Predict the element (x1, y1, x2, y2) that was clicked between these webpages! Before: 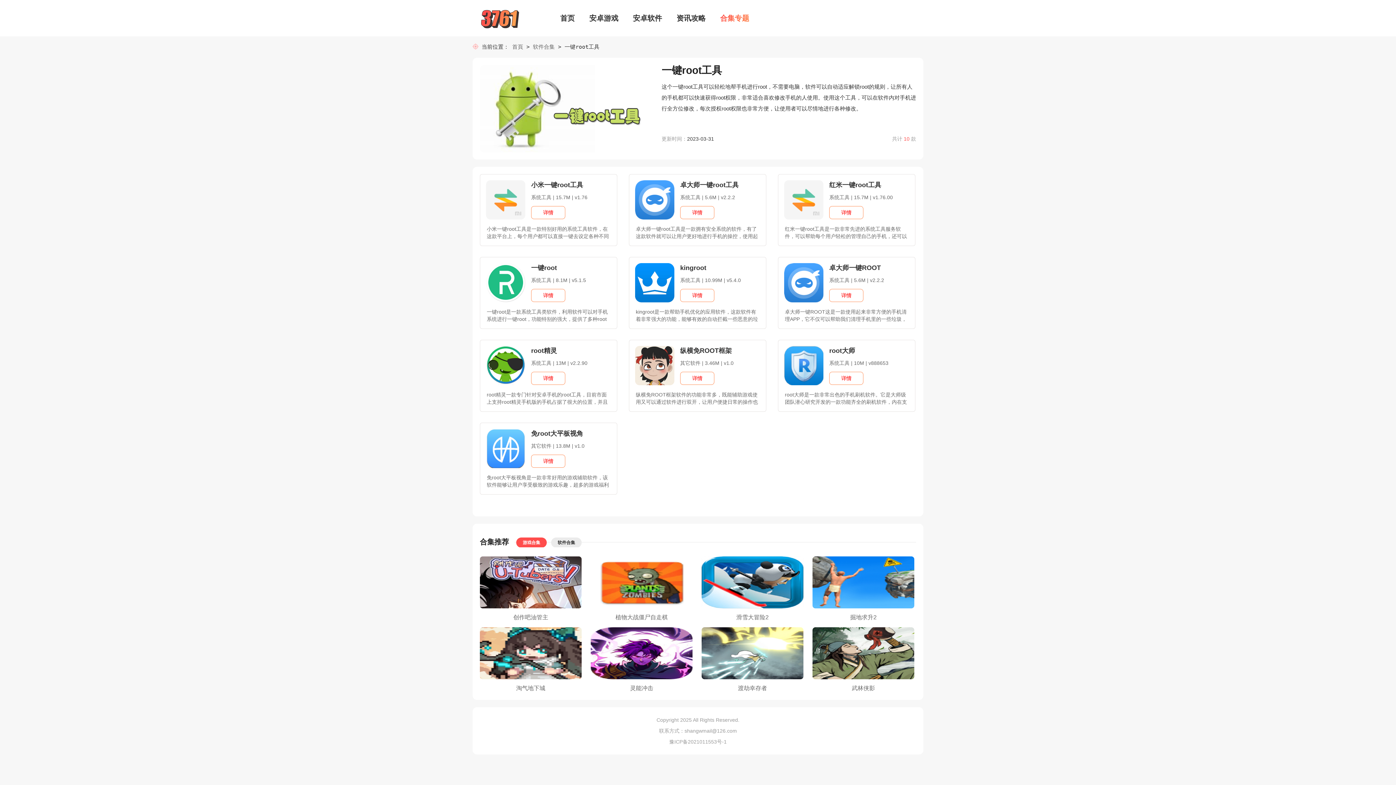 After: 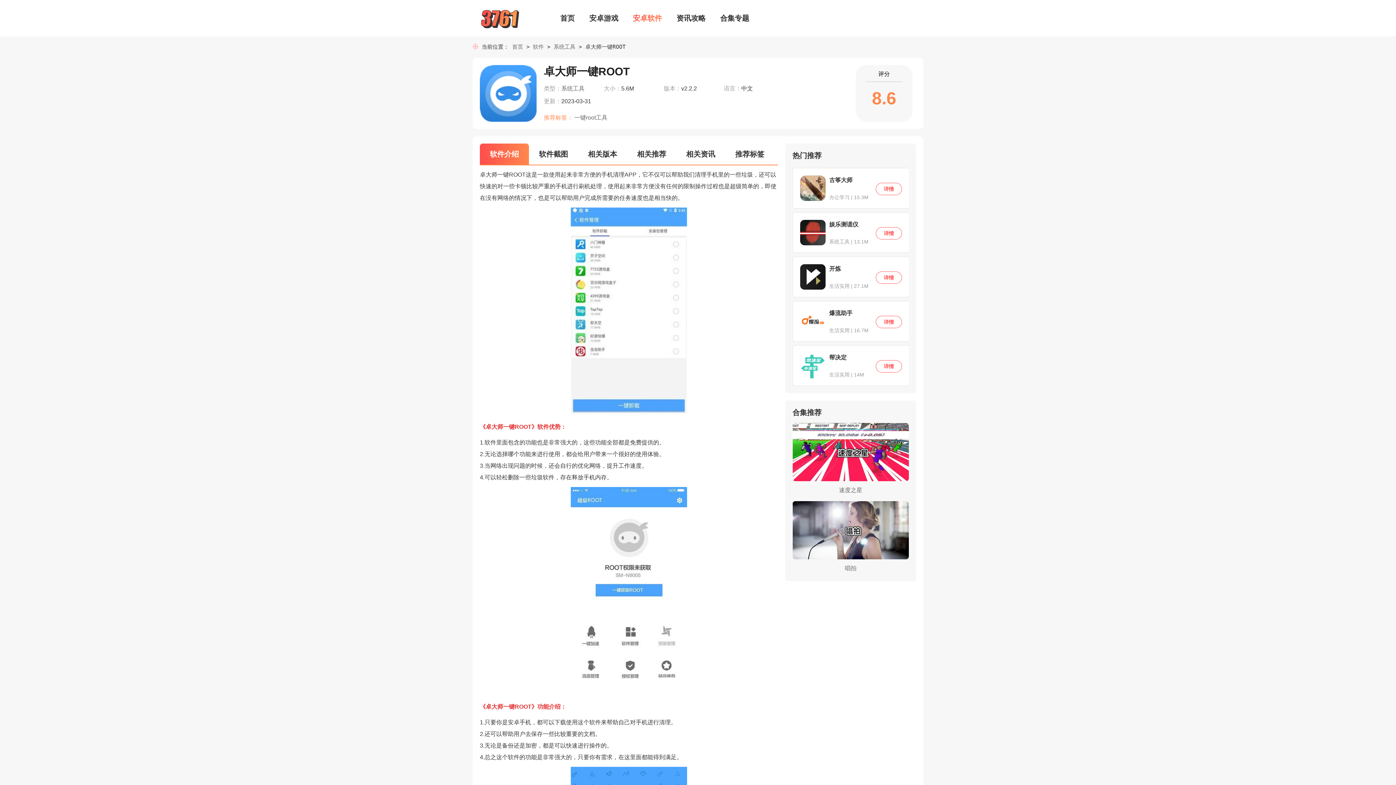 Action: bbox: (829, 289, 863, 302) label: 详情